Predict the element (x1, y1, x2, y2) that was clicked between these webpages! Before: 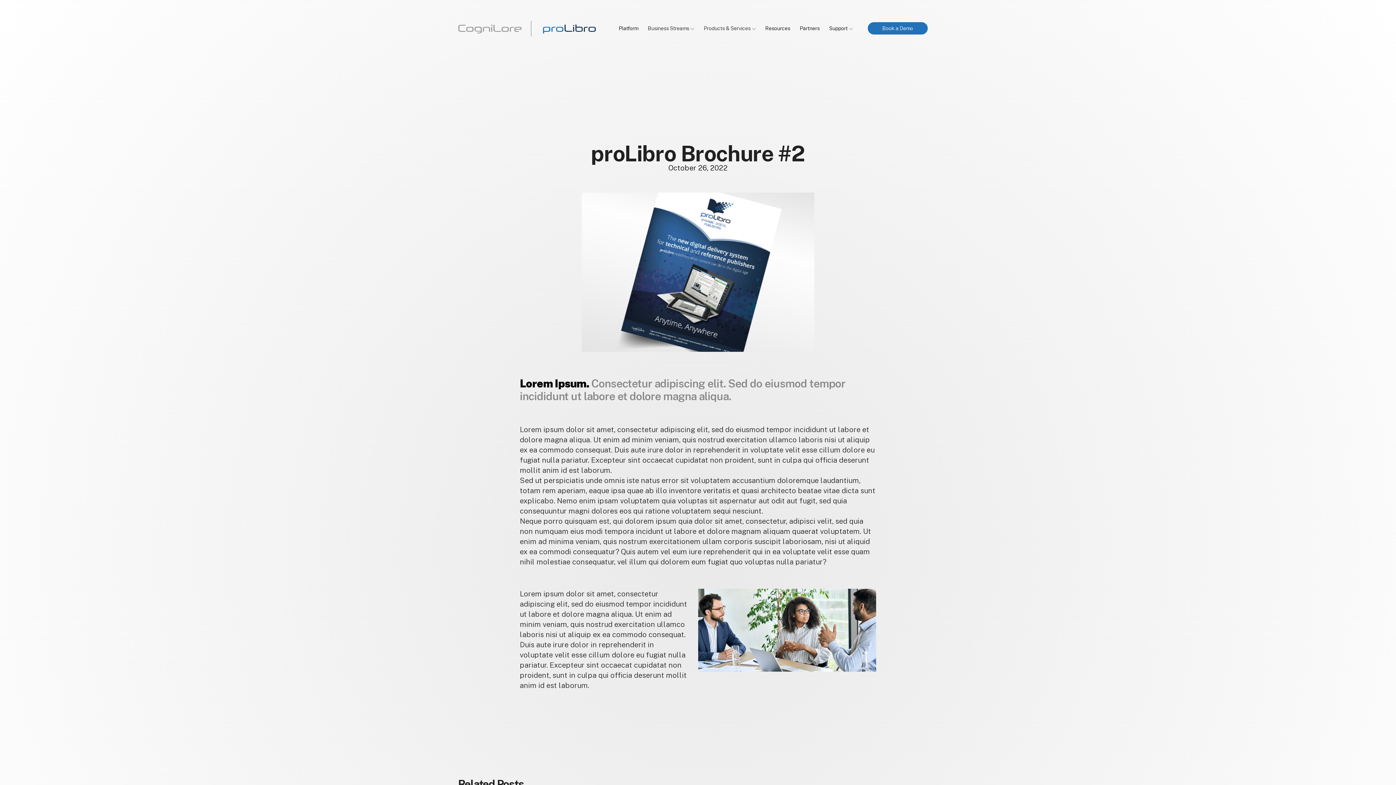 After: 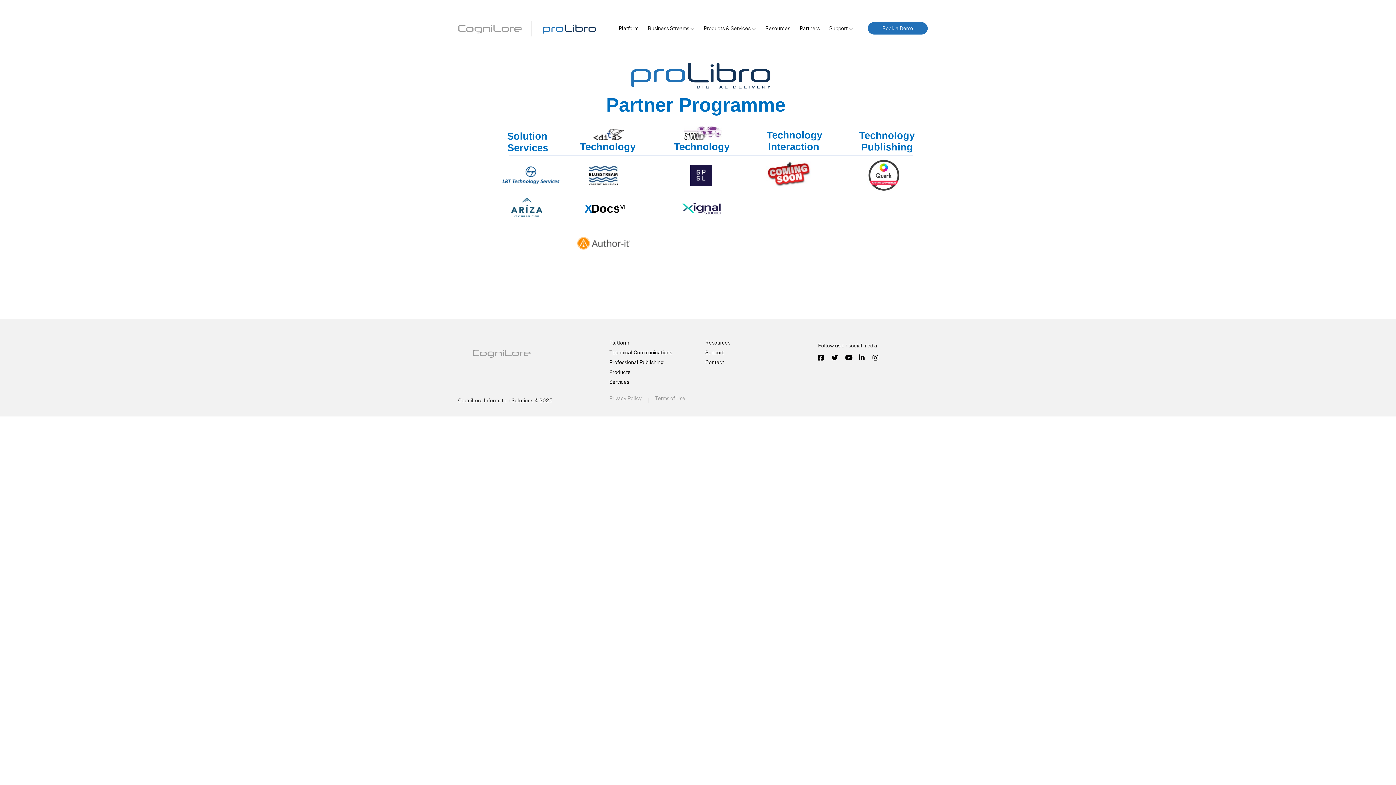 Action: bbox: (795, 19, 824, 36) label: Partners